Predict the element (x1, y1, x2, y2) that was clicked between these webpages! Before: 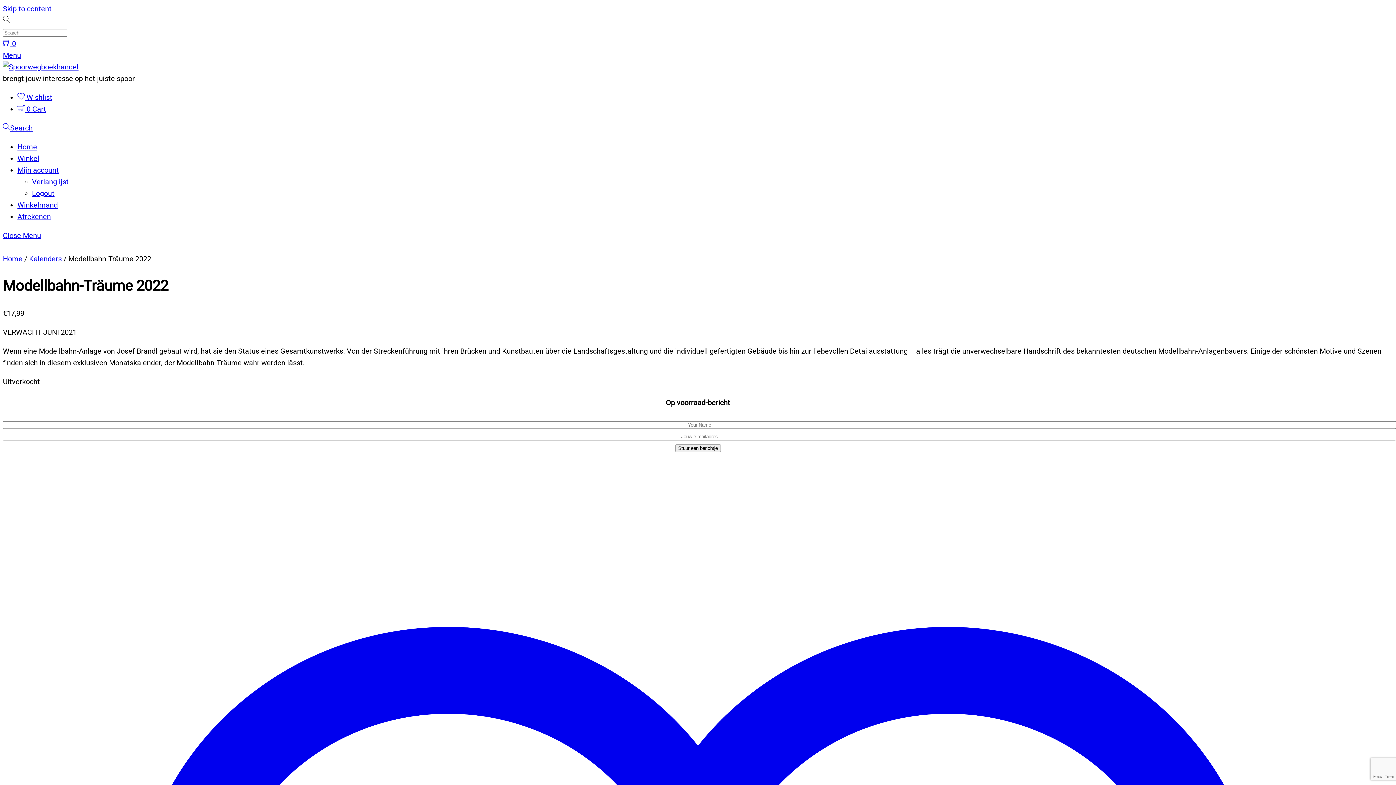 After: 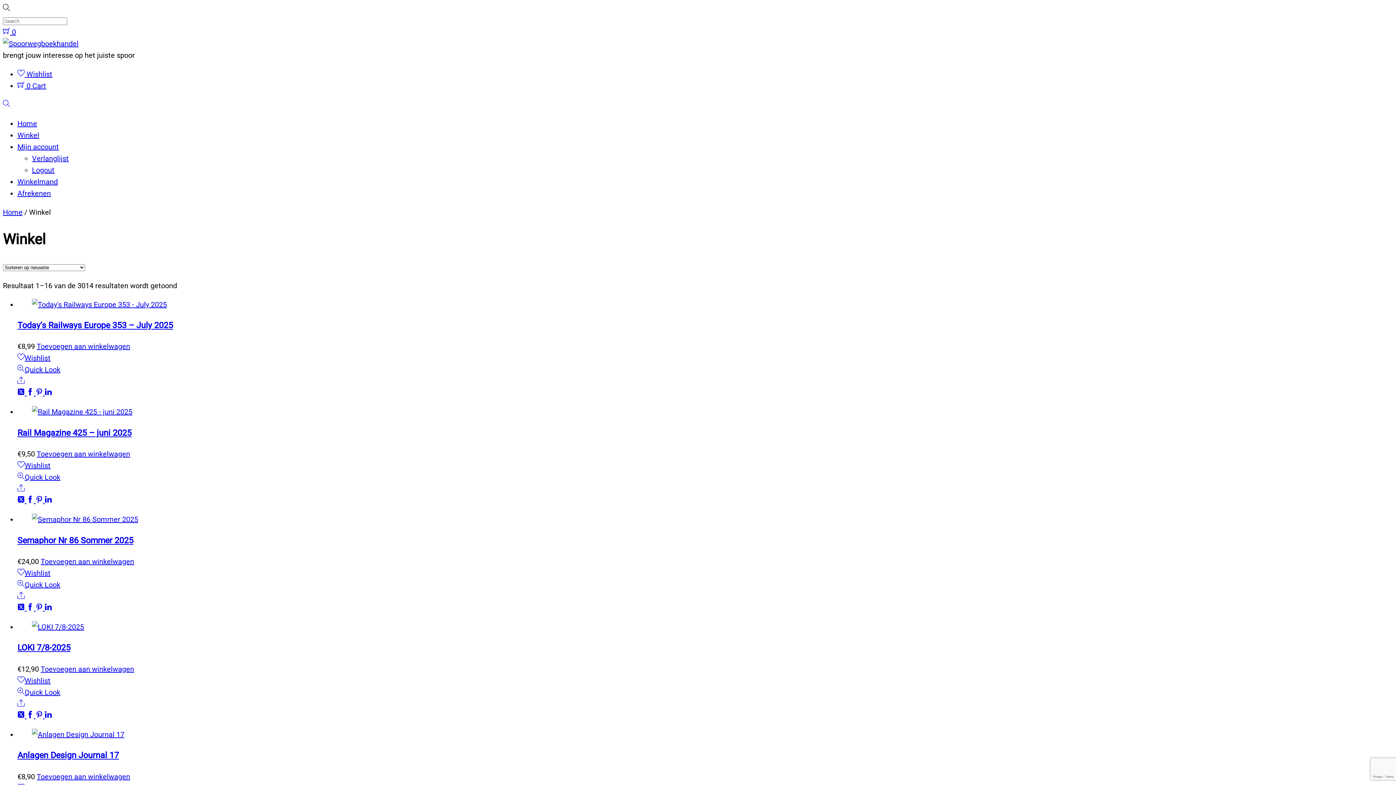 Action: label: Winkel bbox: (17, 154, 39, 162)